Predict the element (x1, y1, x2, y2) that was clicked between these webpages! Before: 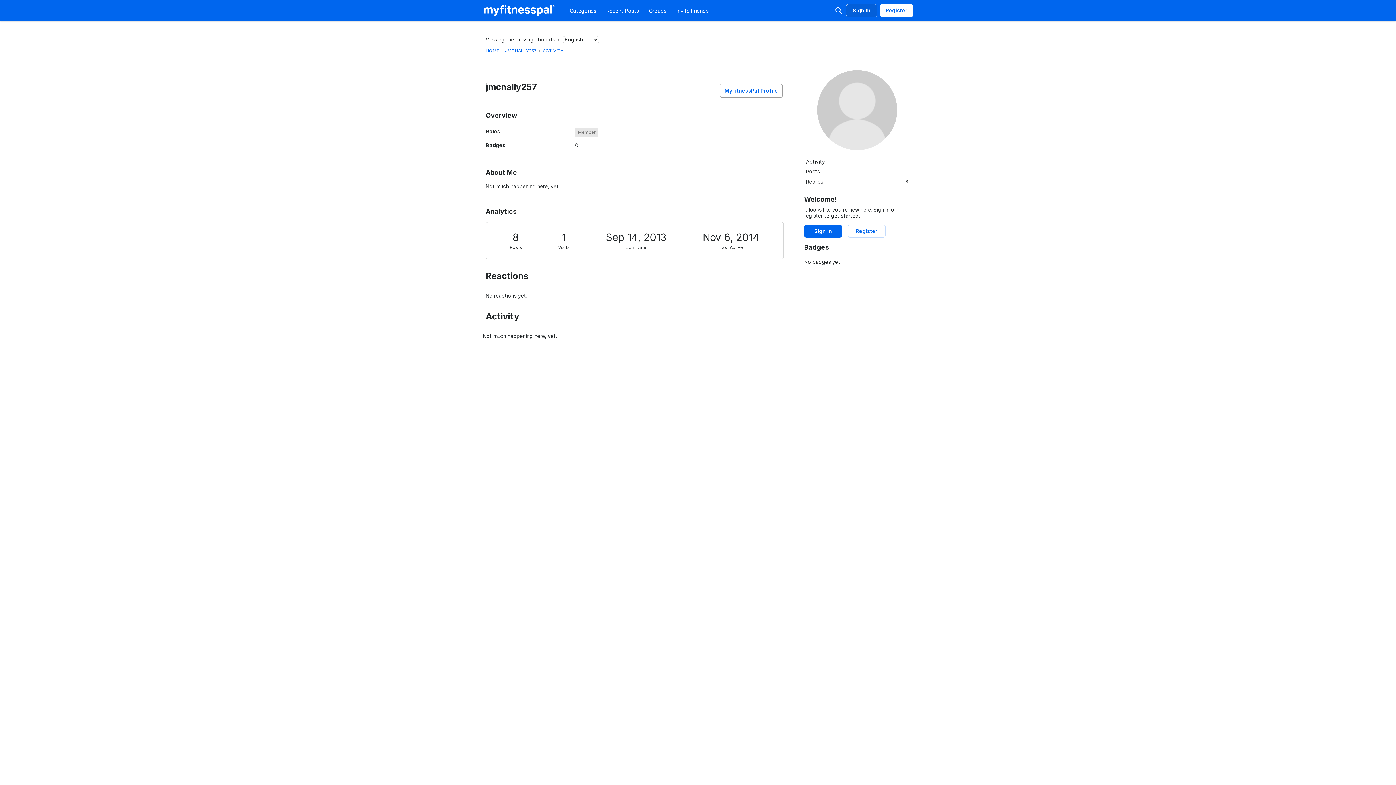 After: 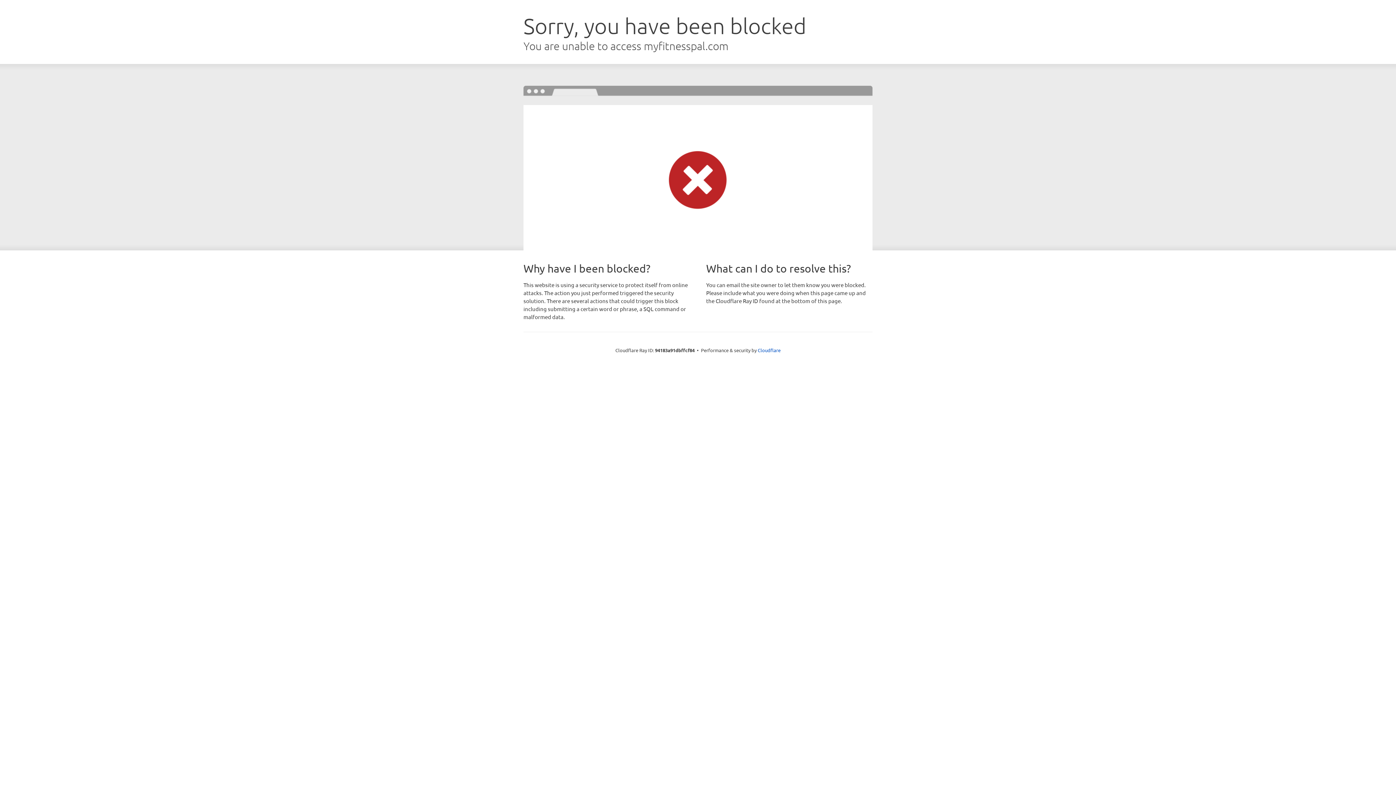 Action: label: Sign In bbox: (804, 224, 842, 237)